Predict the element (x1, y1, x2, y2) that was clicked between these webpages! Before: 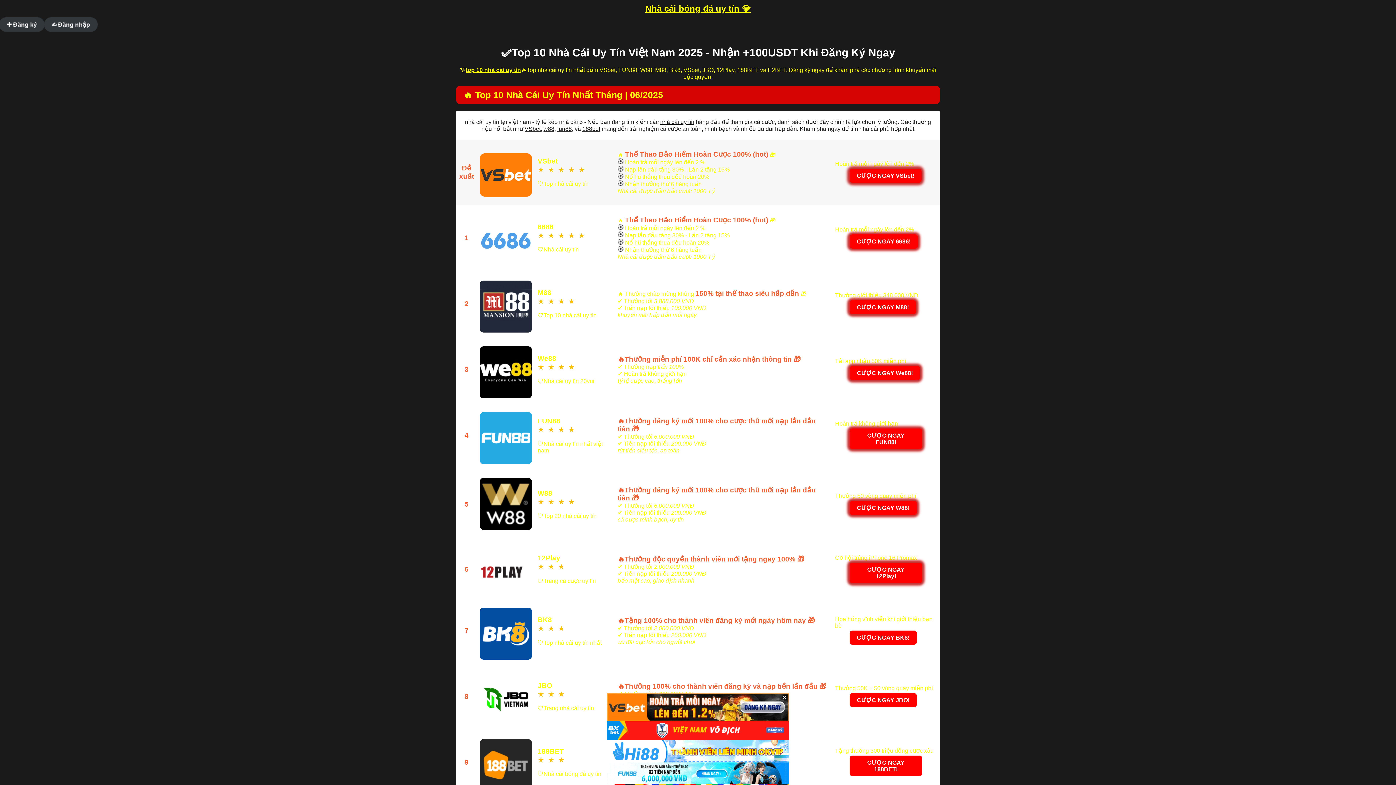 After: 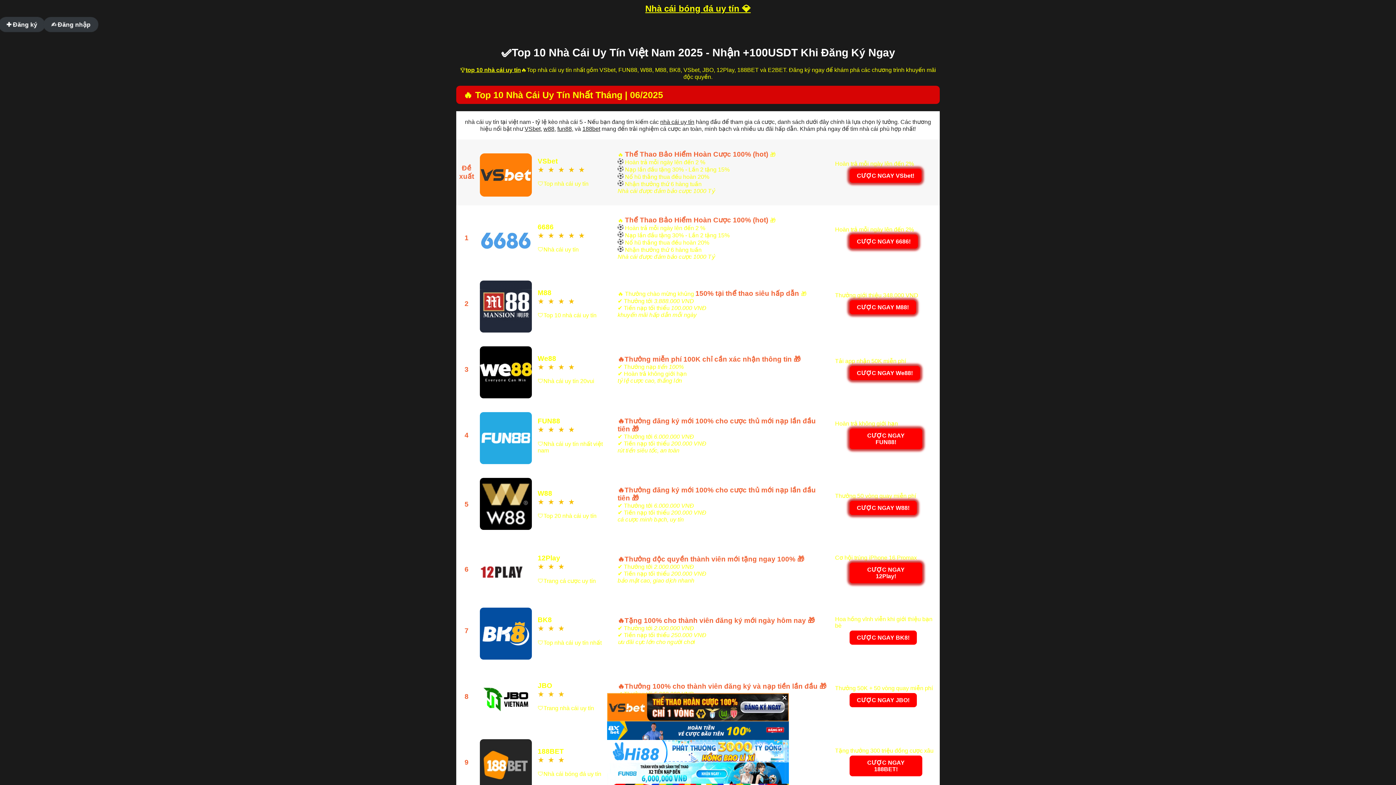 Action: label: 188bet bbox: (582, 125, 600, 132)